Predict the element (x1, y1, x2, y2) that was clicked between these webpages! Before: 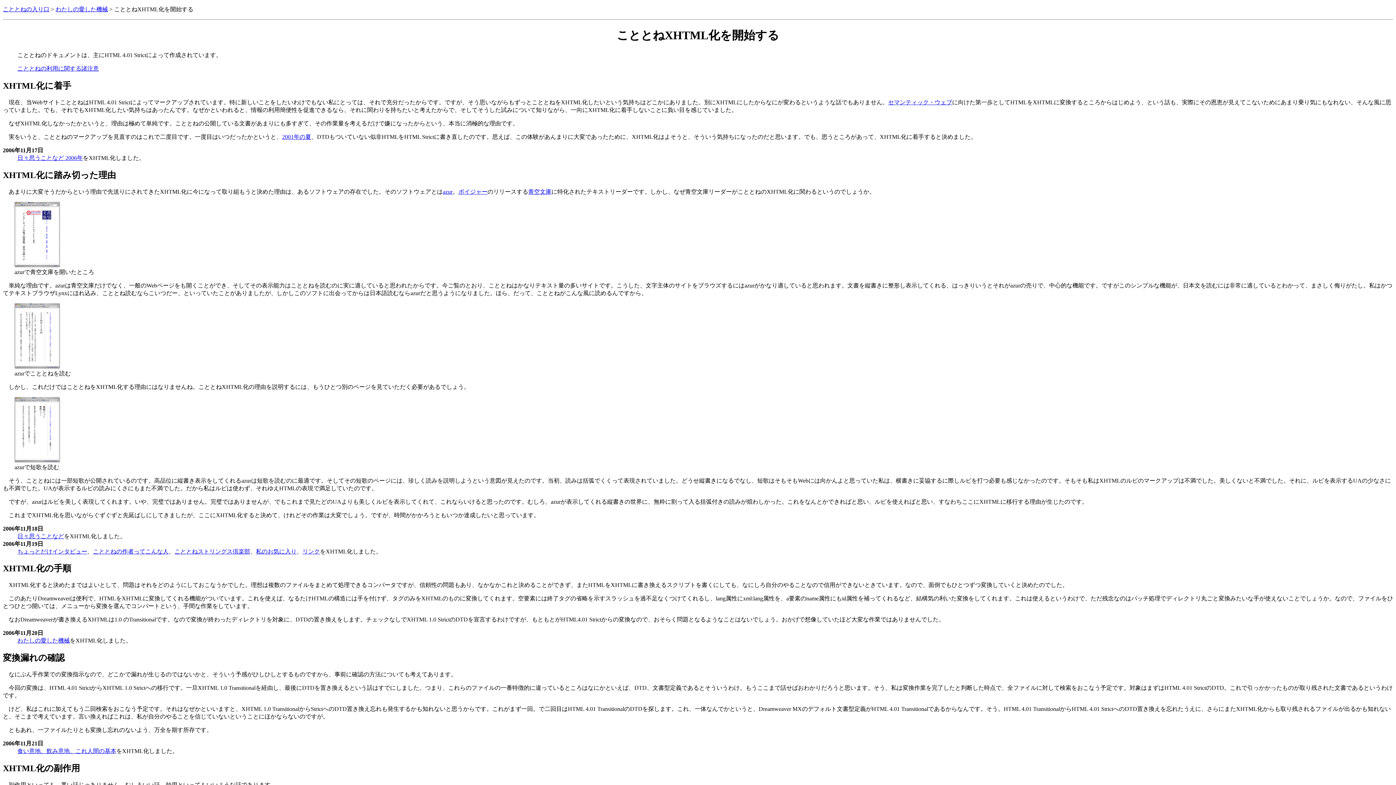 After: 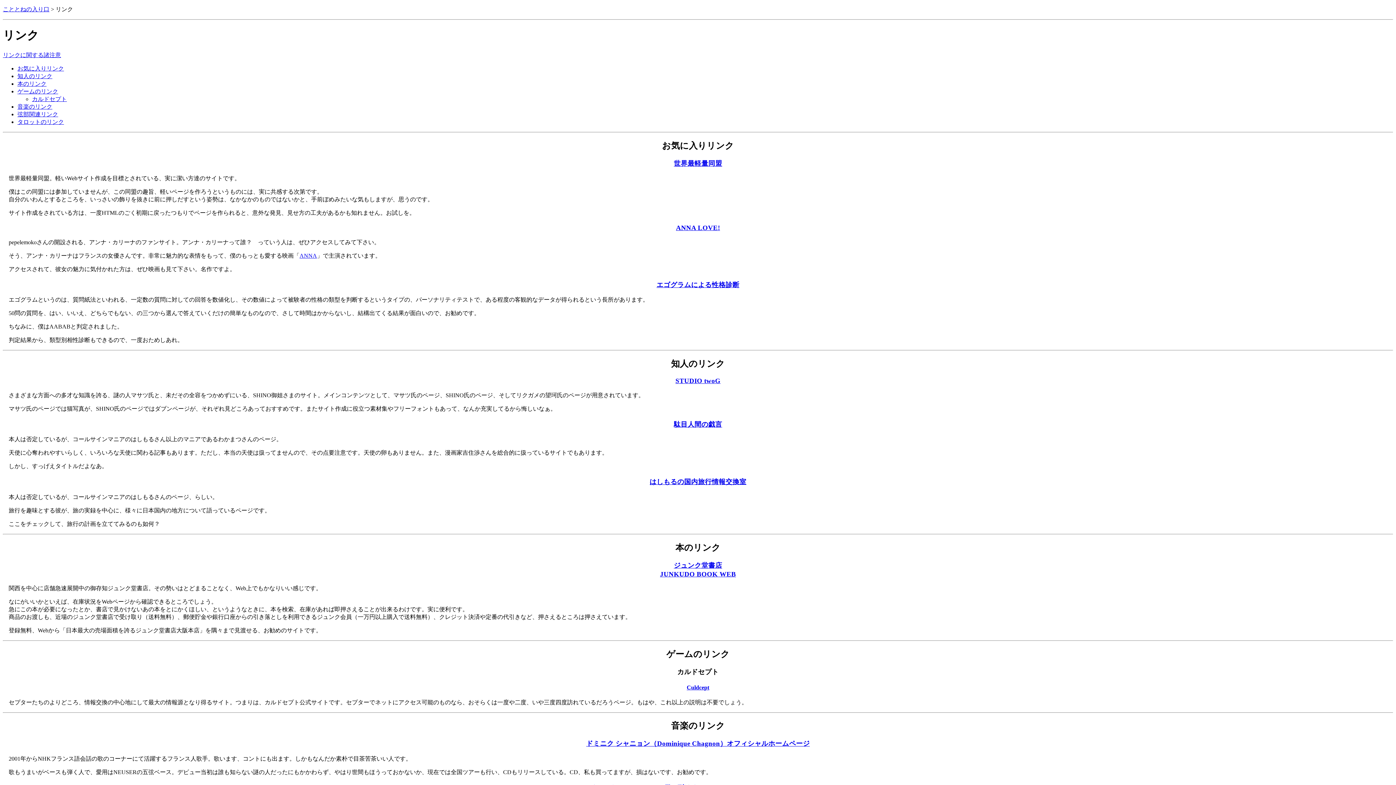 Action: bbox: (302, 548, 320, 554) label: リンク